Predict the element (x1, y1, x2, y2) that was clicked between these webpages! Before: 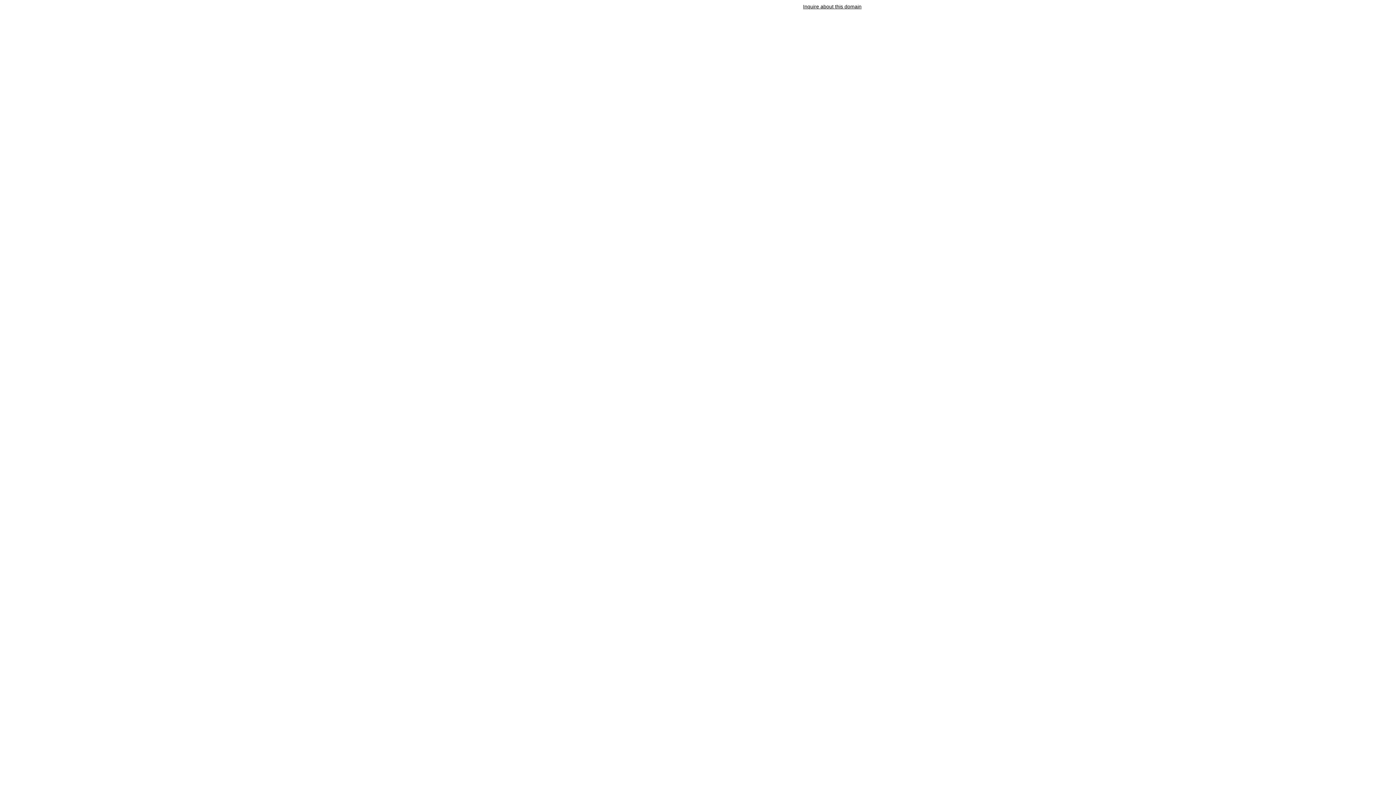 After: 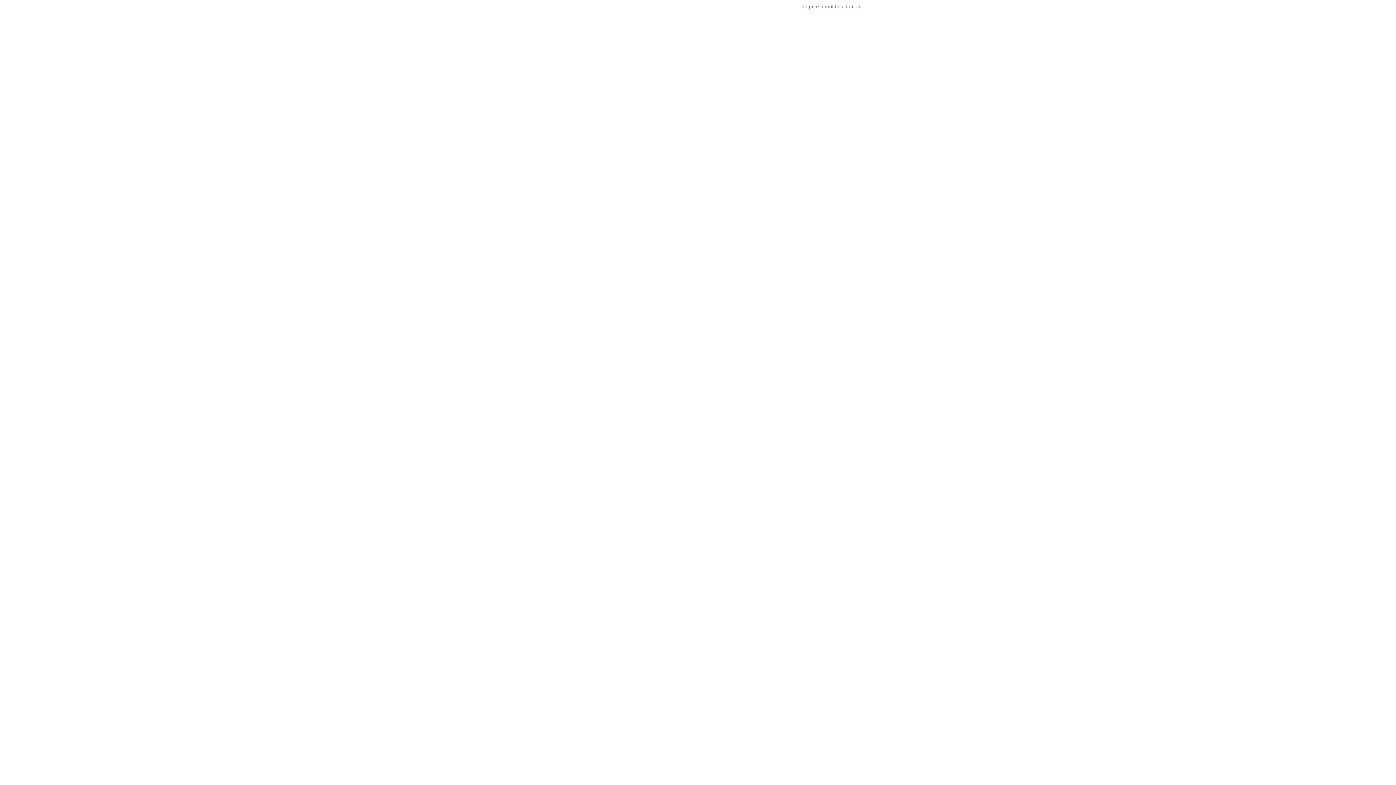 Action: label: Inquire about this domain bbox: (803, 3, 861, 9)